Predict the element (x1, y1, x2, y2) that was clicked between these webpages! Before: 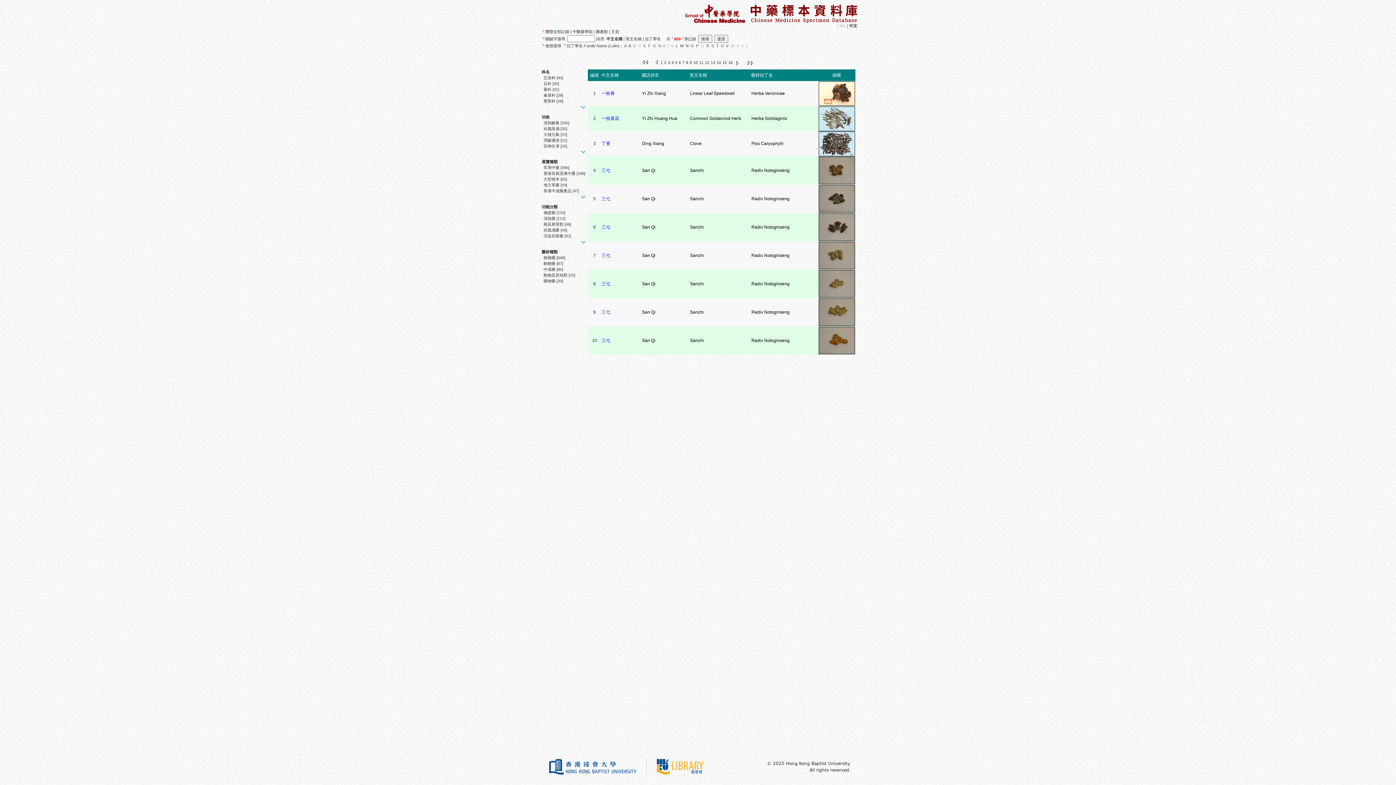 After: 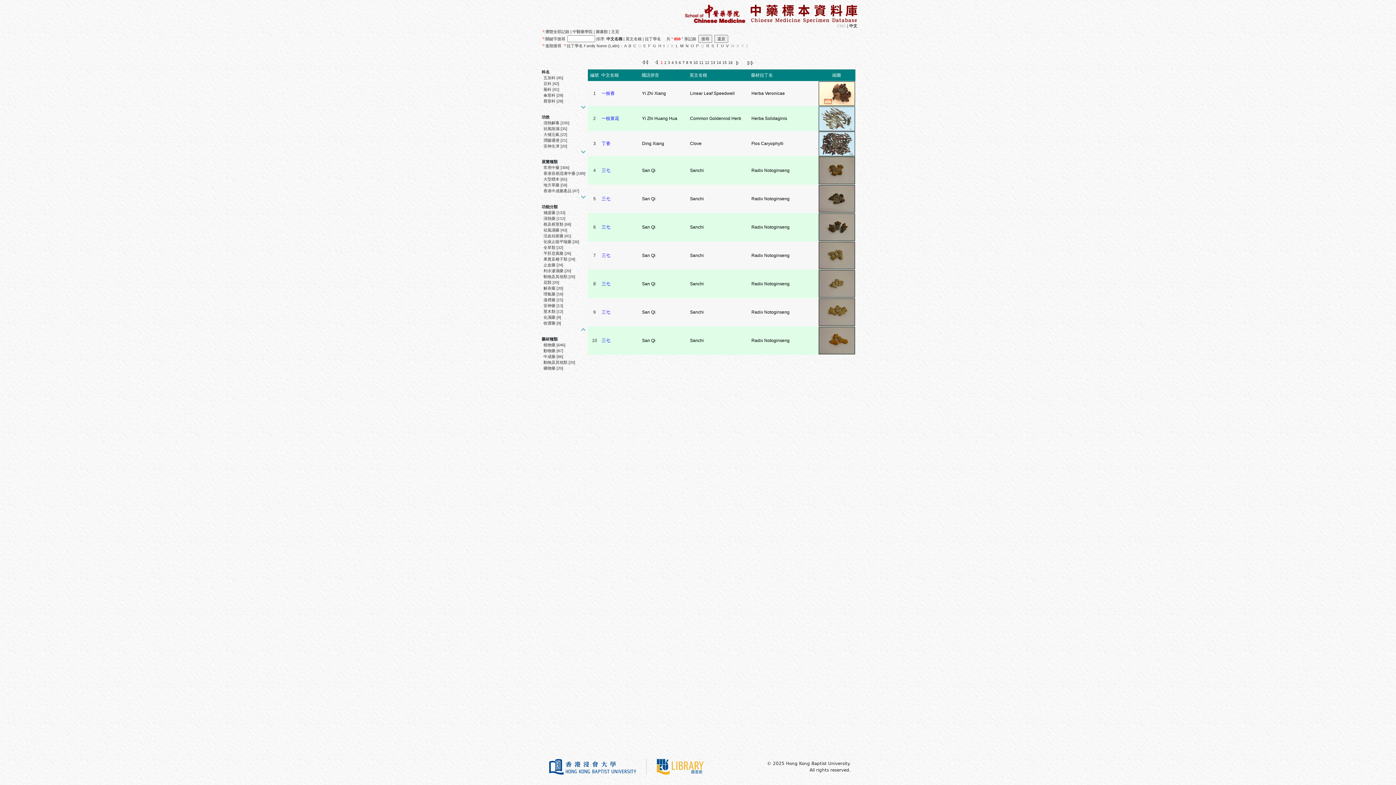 Action: bbox: (578, 239, 586, 243)